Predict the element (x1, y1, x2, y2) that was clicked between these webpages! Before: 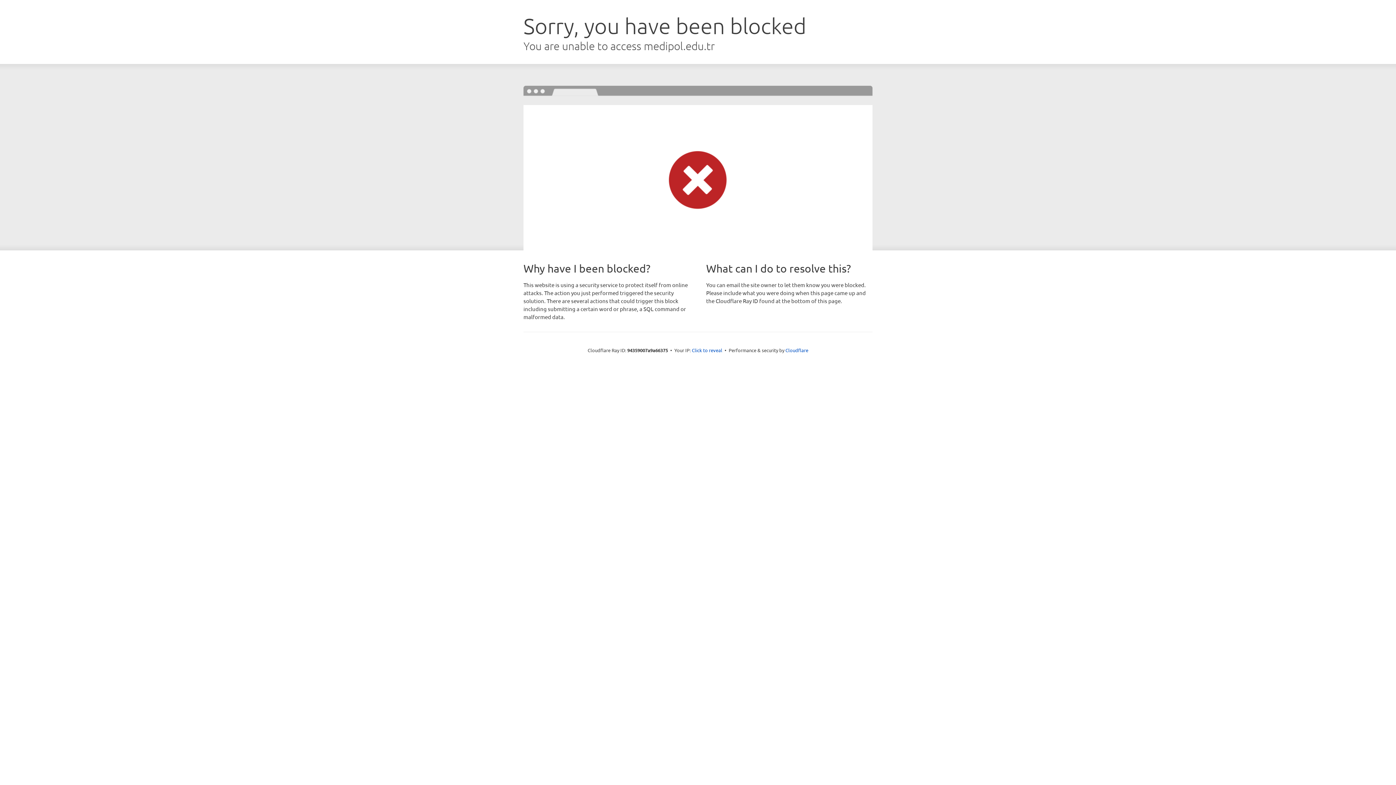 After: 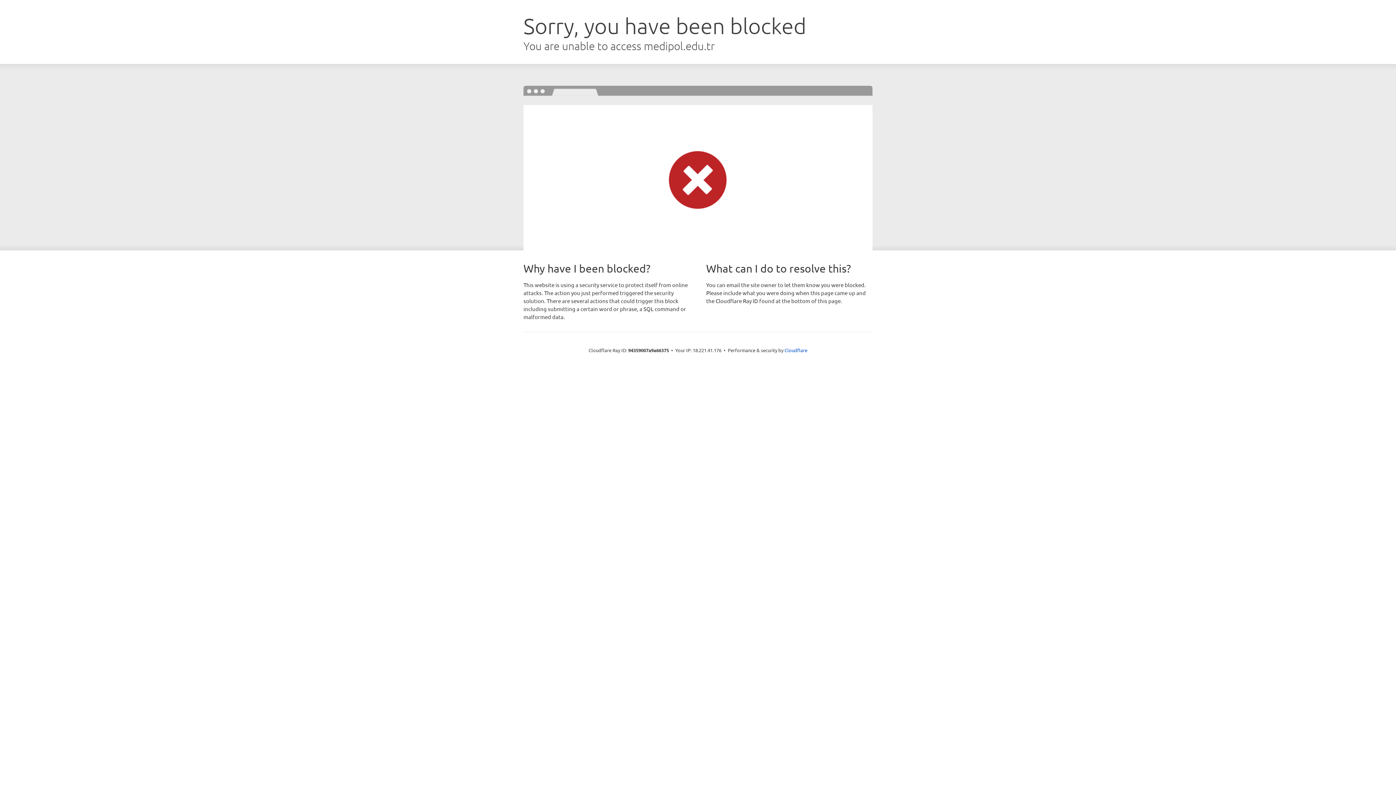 Action: label: Click to reveal bbox: (692, 346, 722, 353)